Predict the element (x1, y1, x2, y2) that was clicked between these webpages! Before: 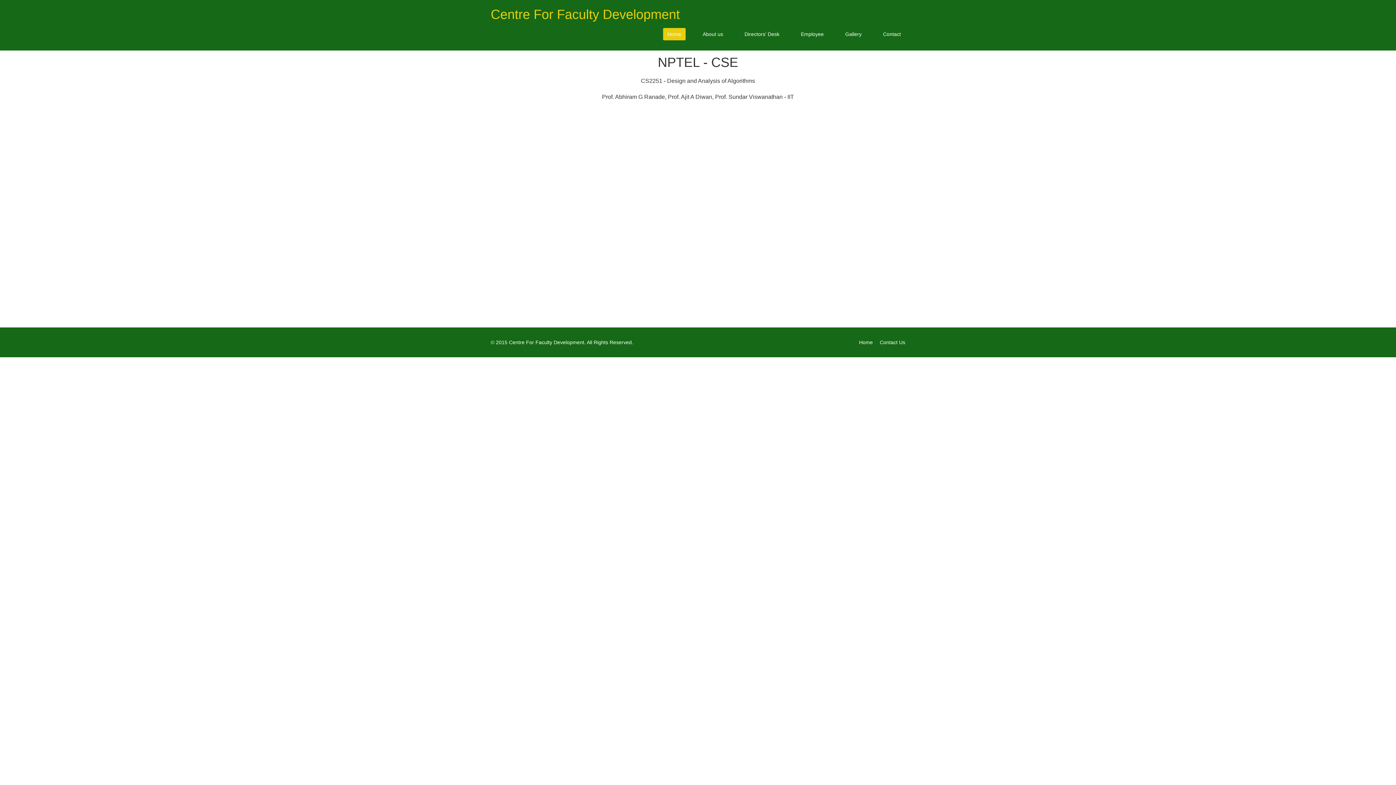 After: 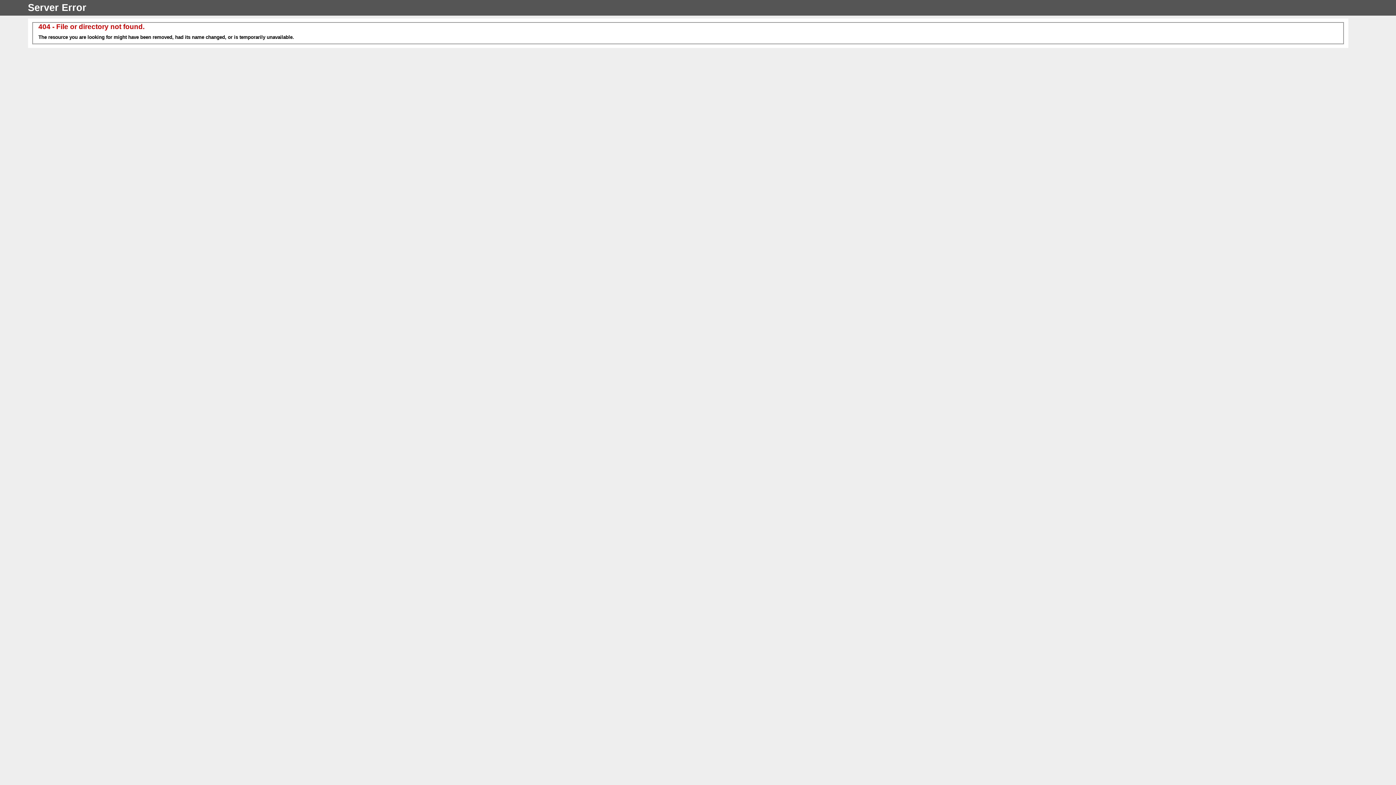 Action: label: Contact bbox: (878, 28, 905, 40)